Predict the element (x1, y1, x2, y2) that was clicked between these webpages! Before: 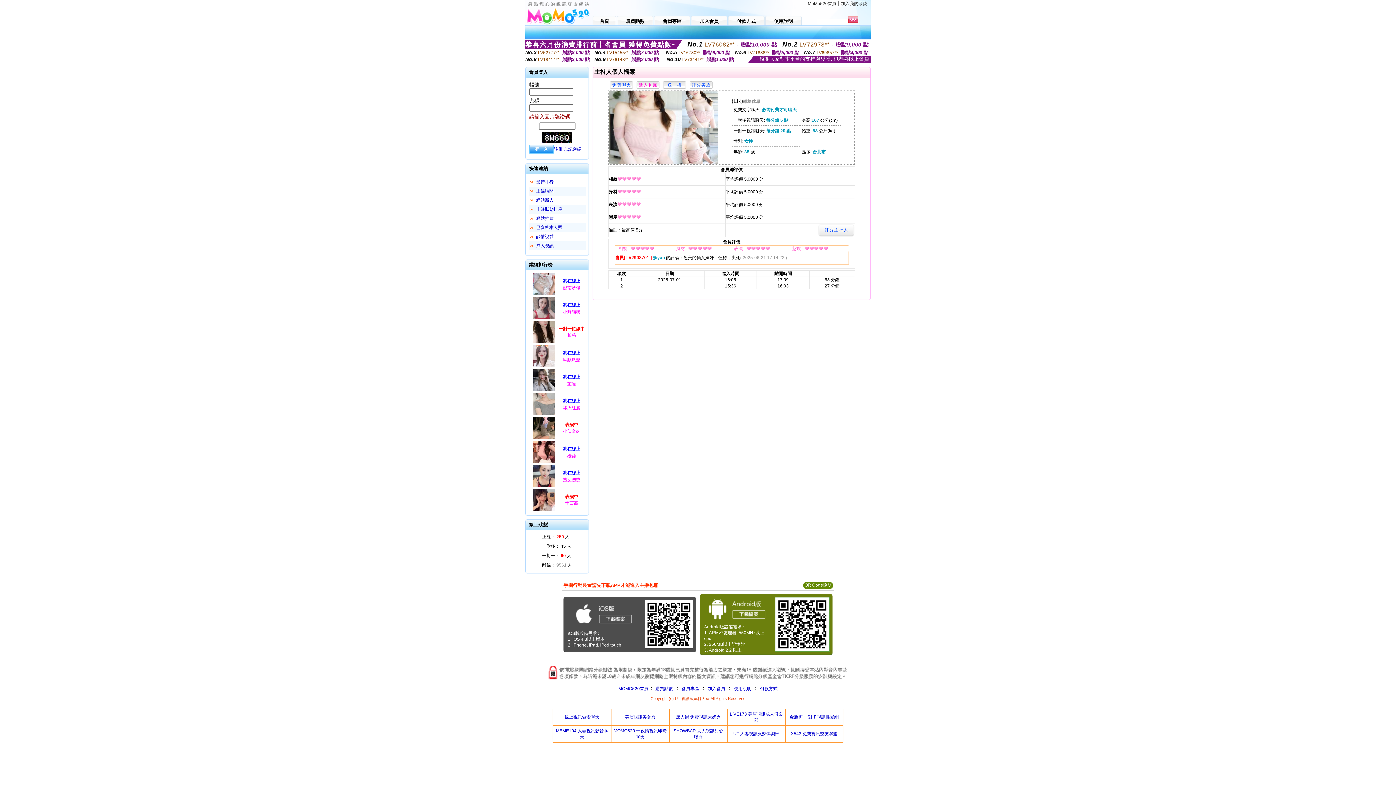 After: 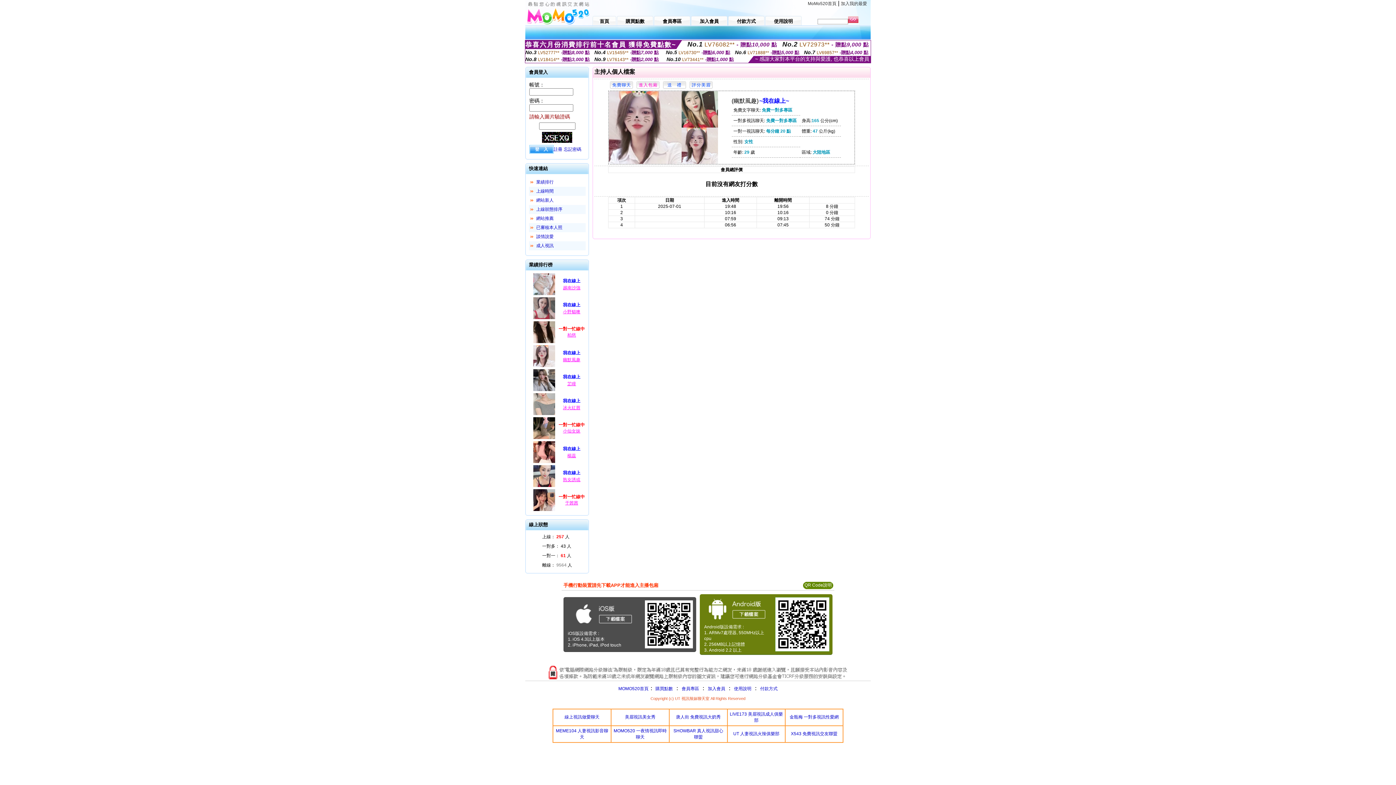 Action: label: 幽默風趣 bbox: (563, 357, 580, 362)